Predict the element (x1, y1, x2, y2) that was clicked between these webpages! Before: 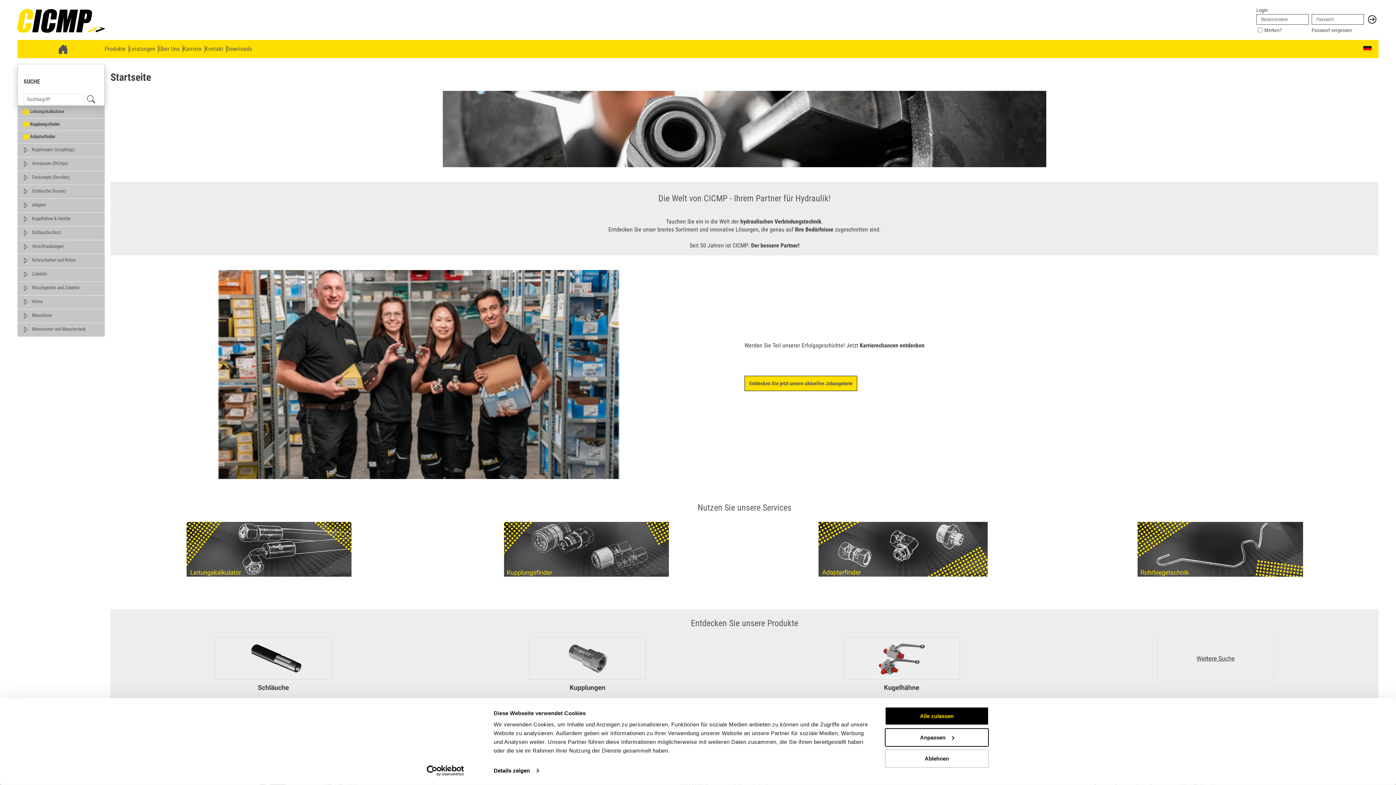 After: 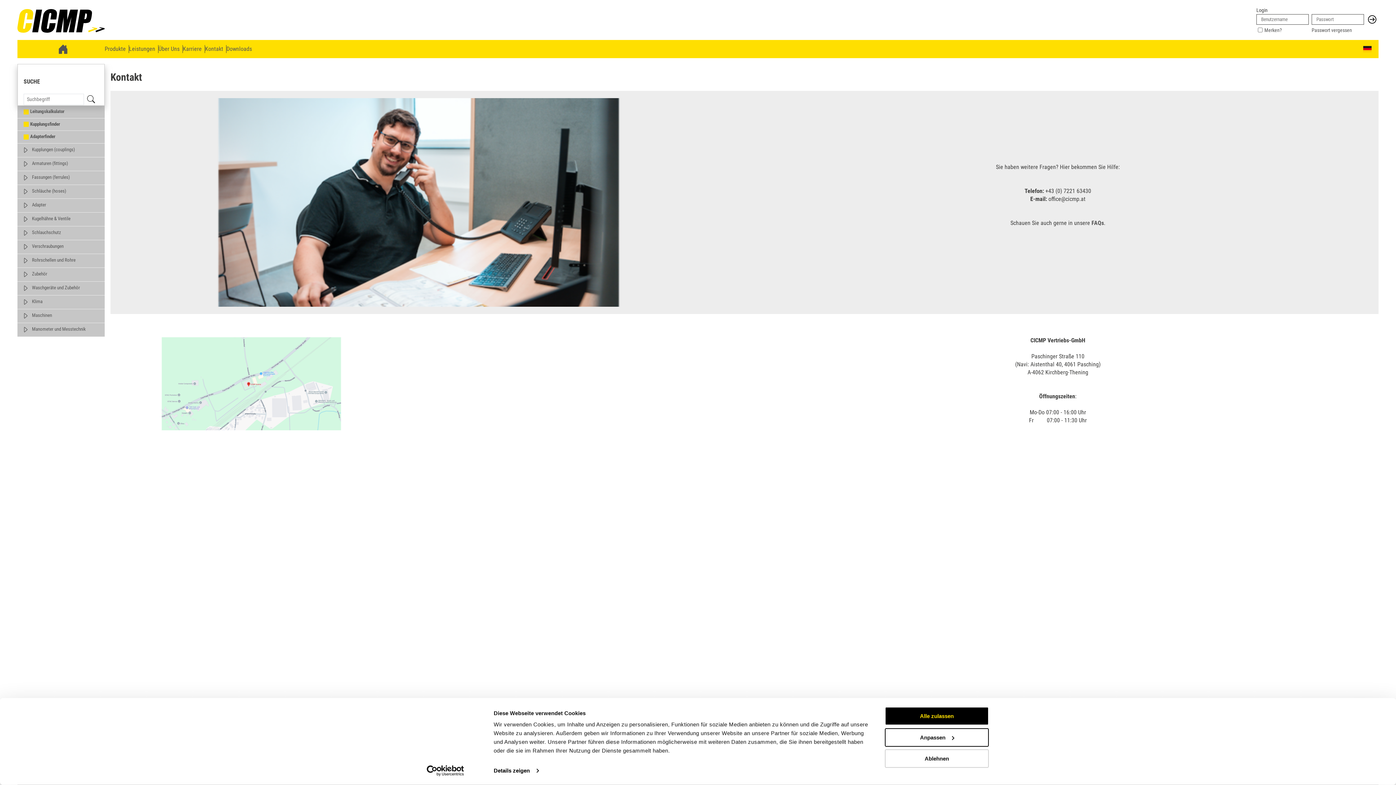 Action: label: Kontakt bbox: (205, 45, 223, 52)